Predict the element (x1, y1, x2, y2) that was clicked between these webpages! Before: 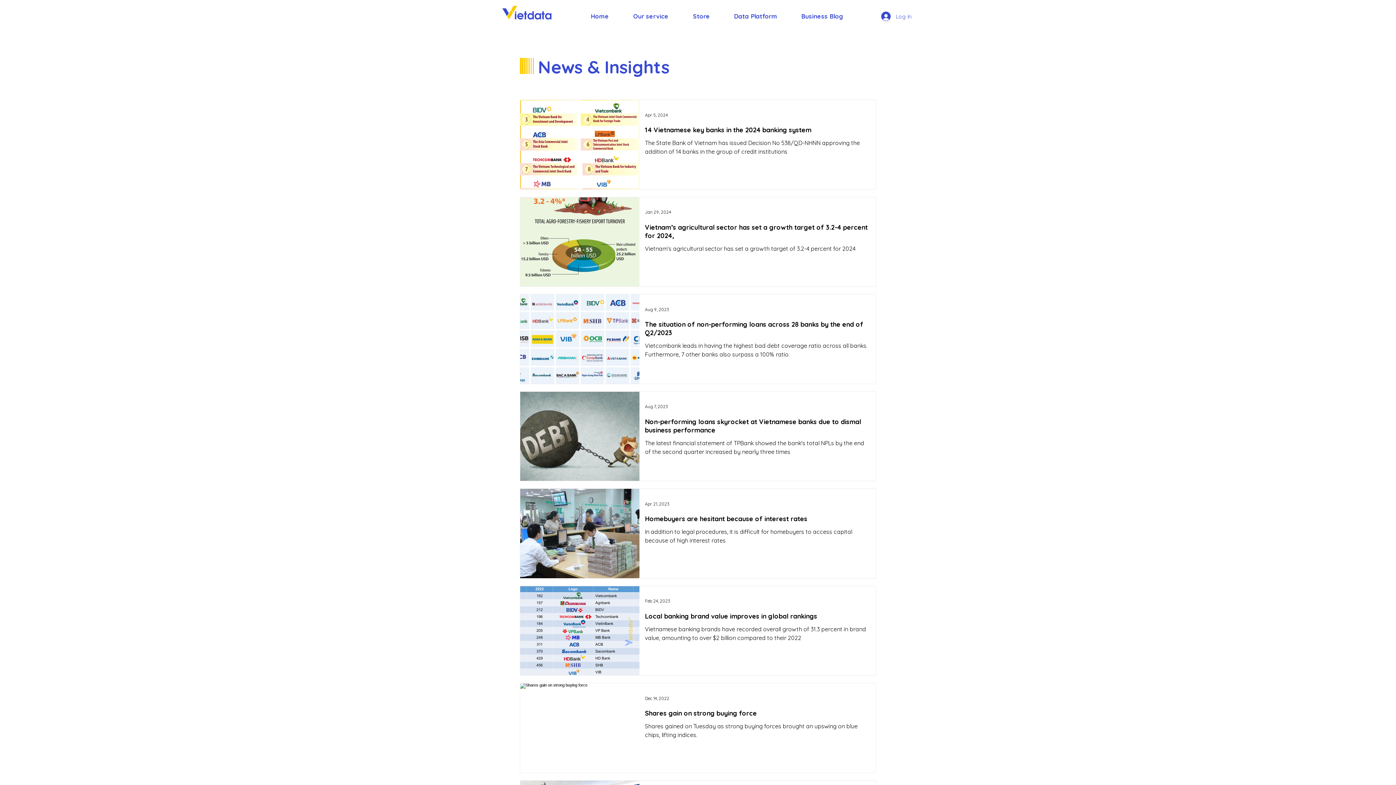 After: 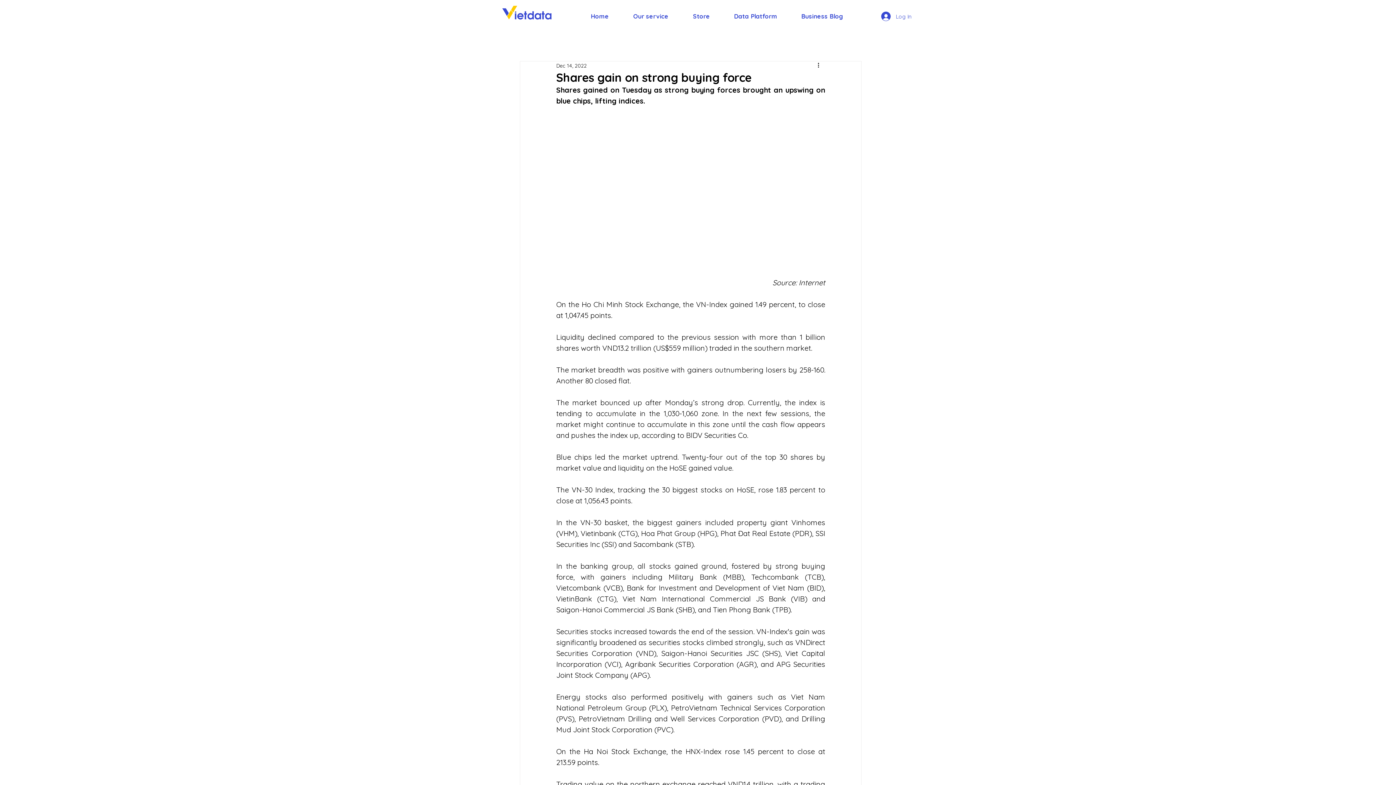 Action: bbox: (645, 709, 870, 722) label: Shares gain on strong buying force